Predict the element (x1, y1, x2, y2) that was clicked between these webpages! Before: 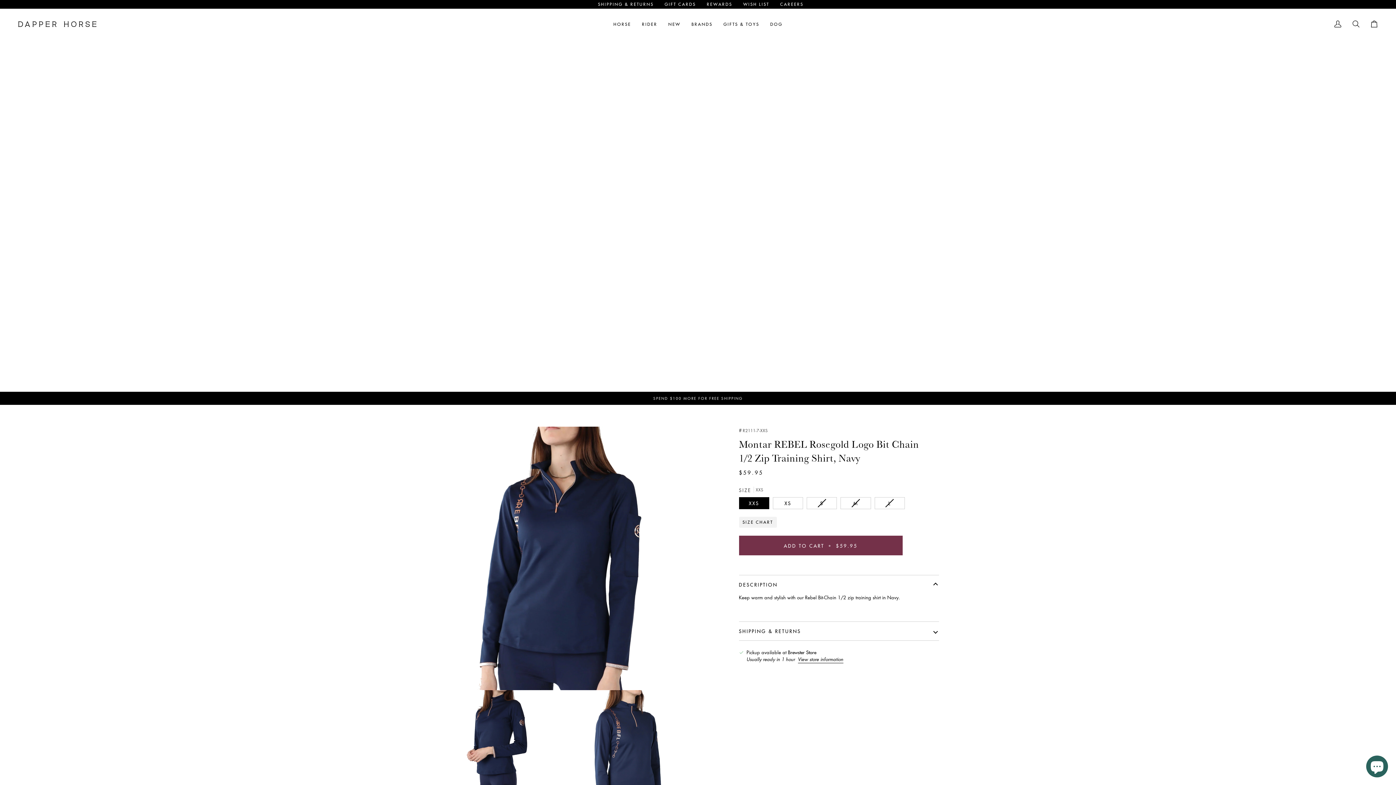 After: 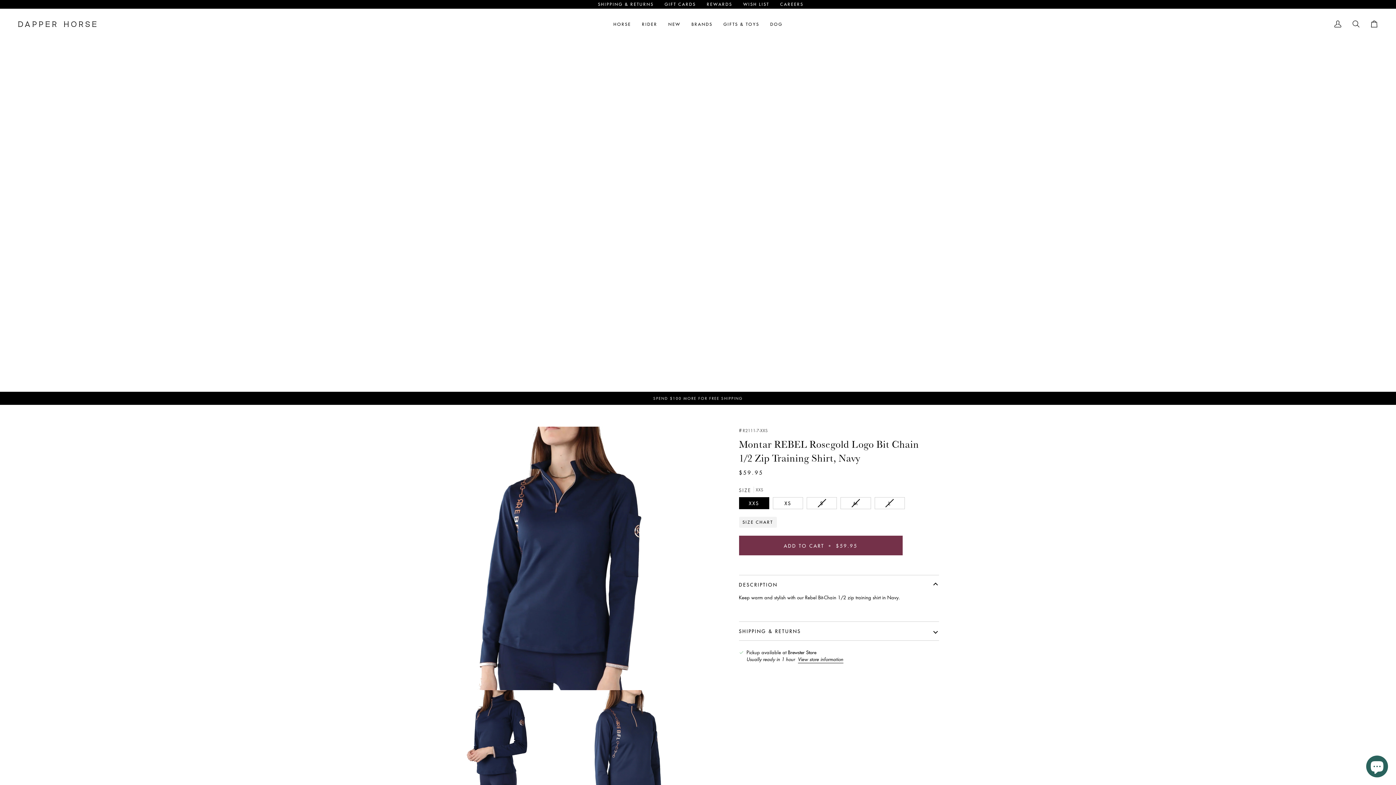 Action: label: REWARDS bbox: (701, 1, 737, 7)